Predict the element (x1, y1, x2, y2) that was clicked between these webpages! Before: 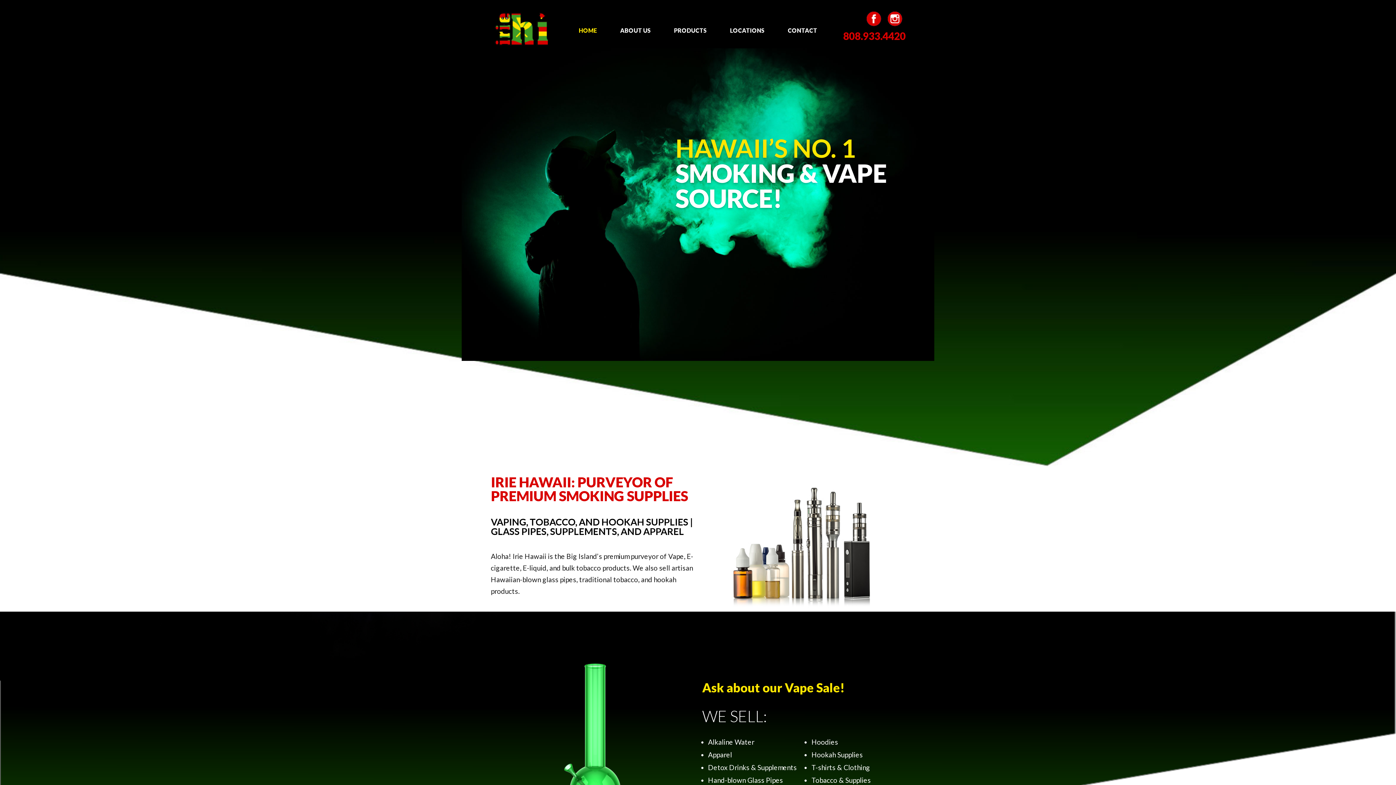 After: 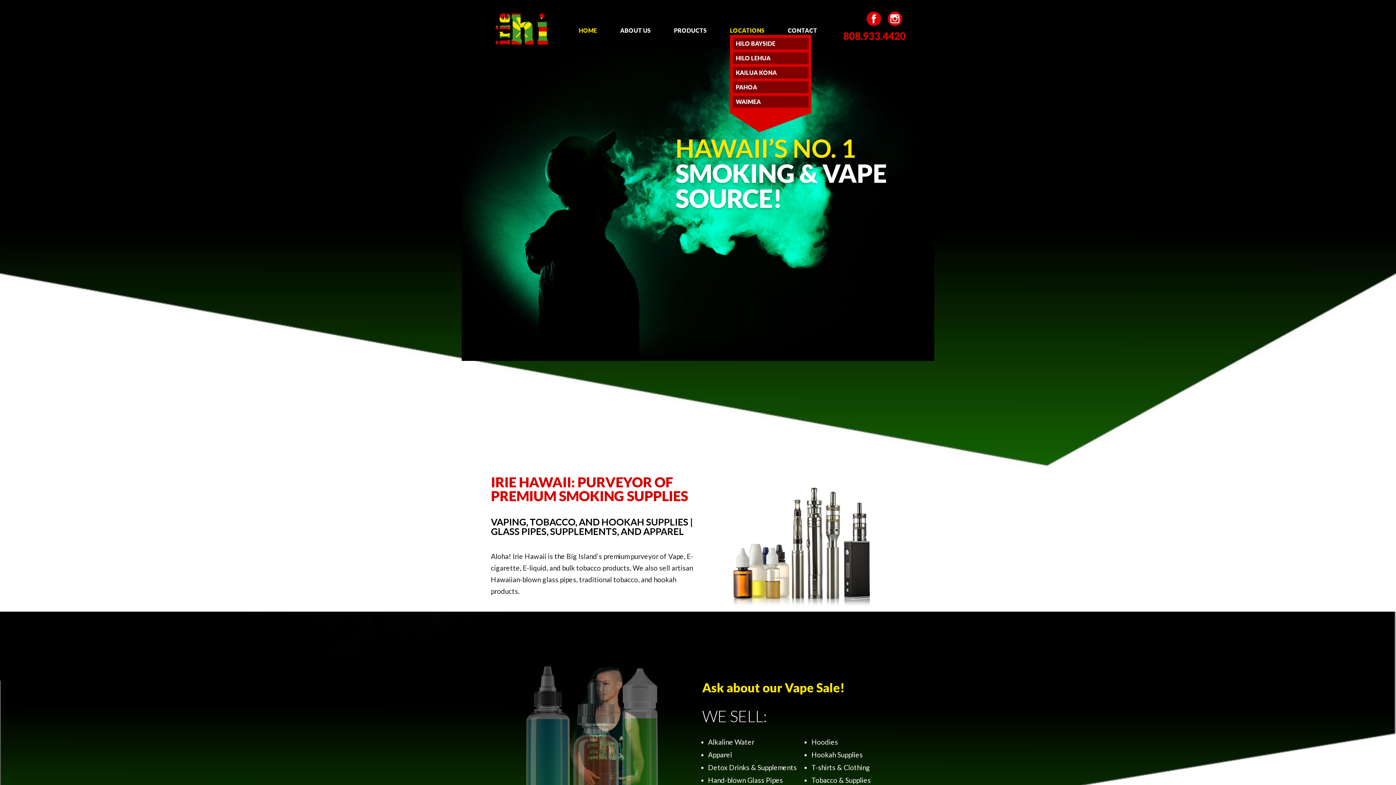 Action: bbox: (730, 26, 764, 34) label: LOCATIONS